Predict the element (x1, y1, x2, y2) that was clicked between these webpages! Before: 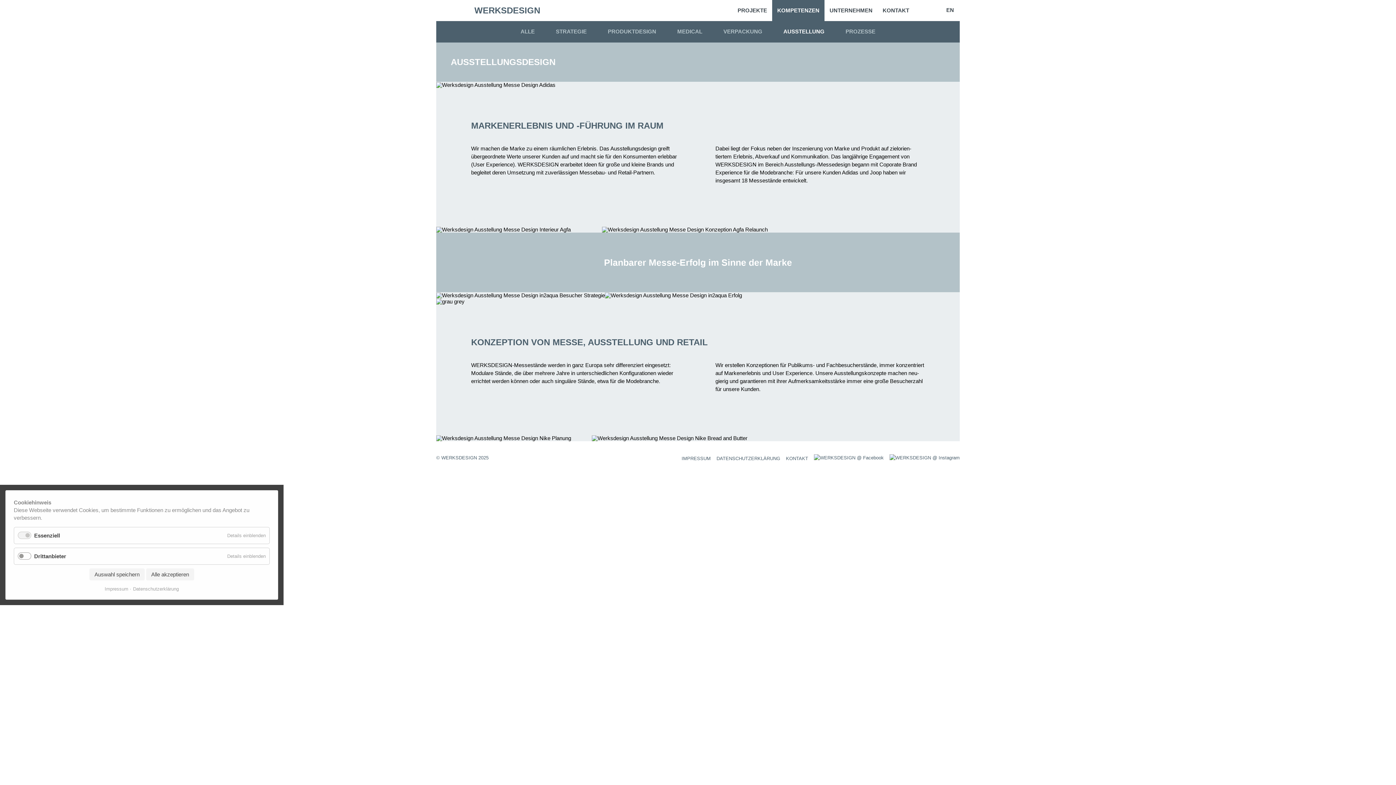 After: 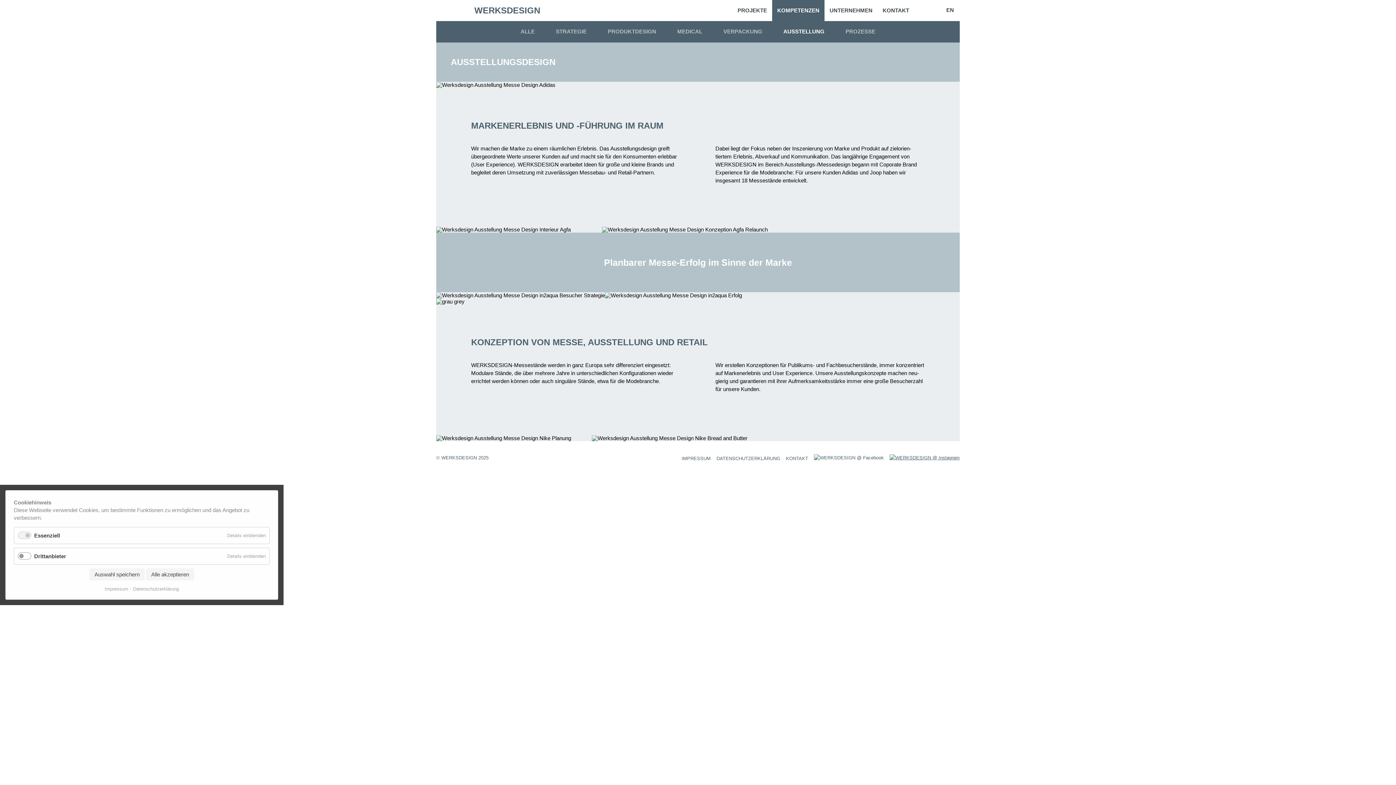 Action: bbox: (889, 454, 960, 460)